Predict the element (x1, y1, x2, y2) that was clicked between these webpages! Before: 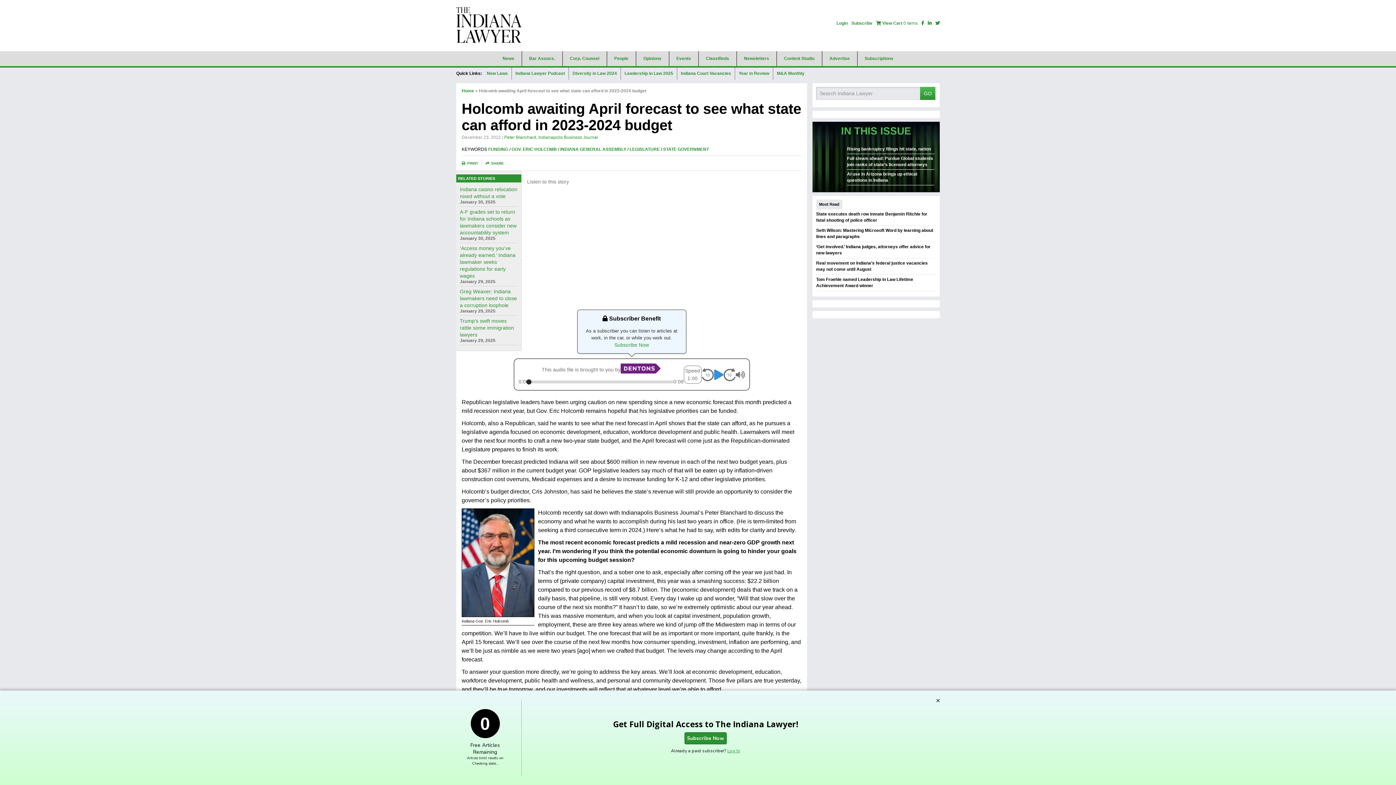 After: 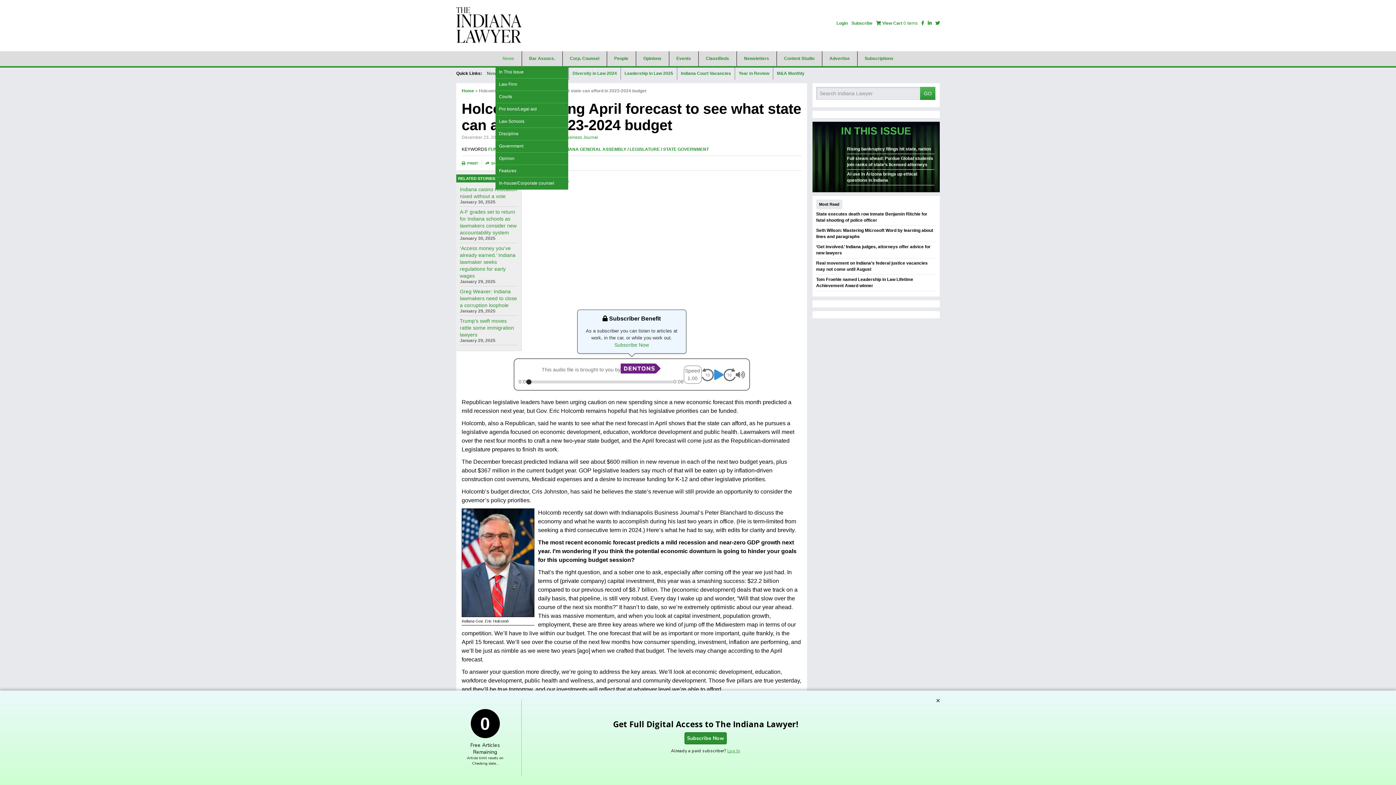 Action: label: News bbox: (495, 52, 521, 64)